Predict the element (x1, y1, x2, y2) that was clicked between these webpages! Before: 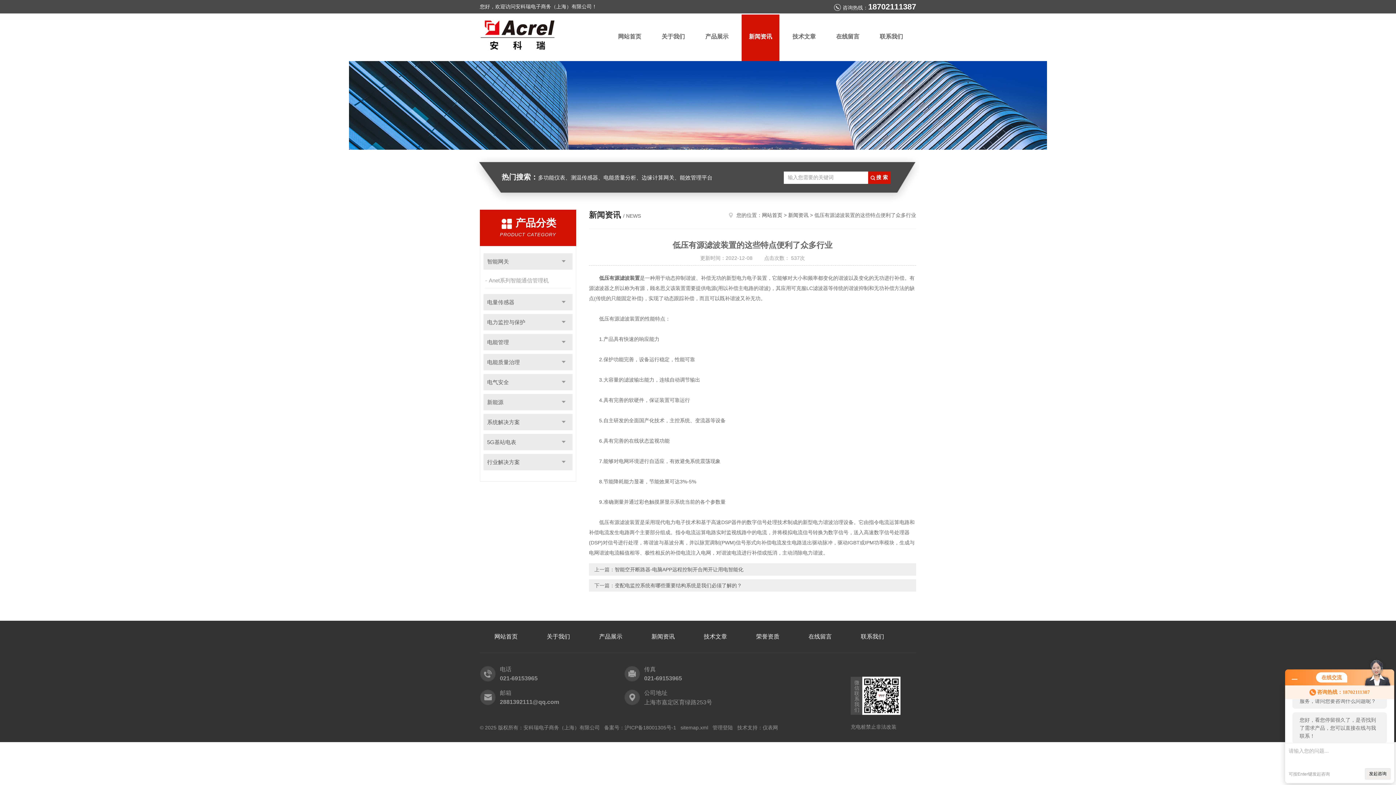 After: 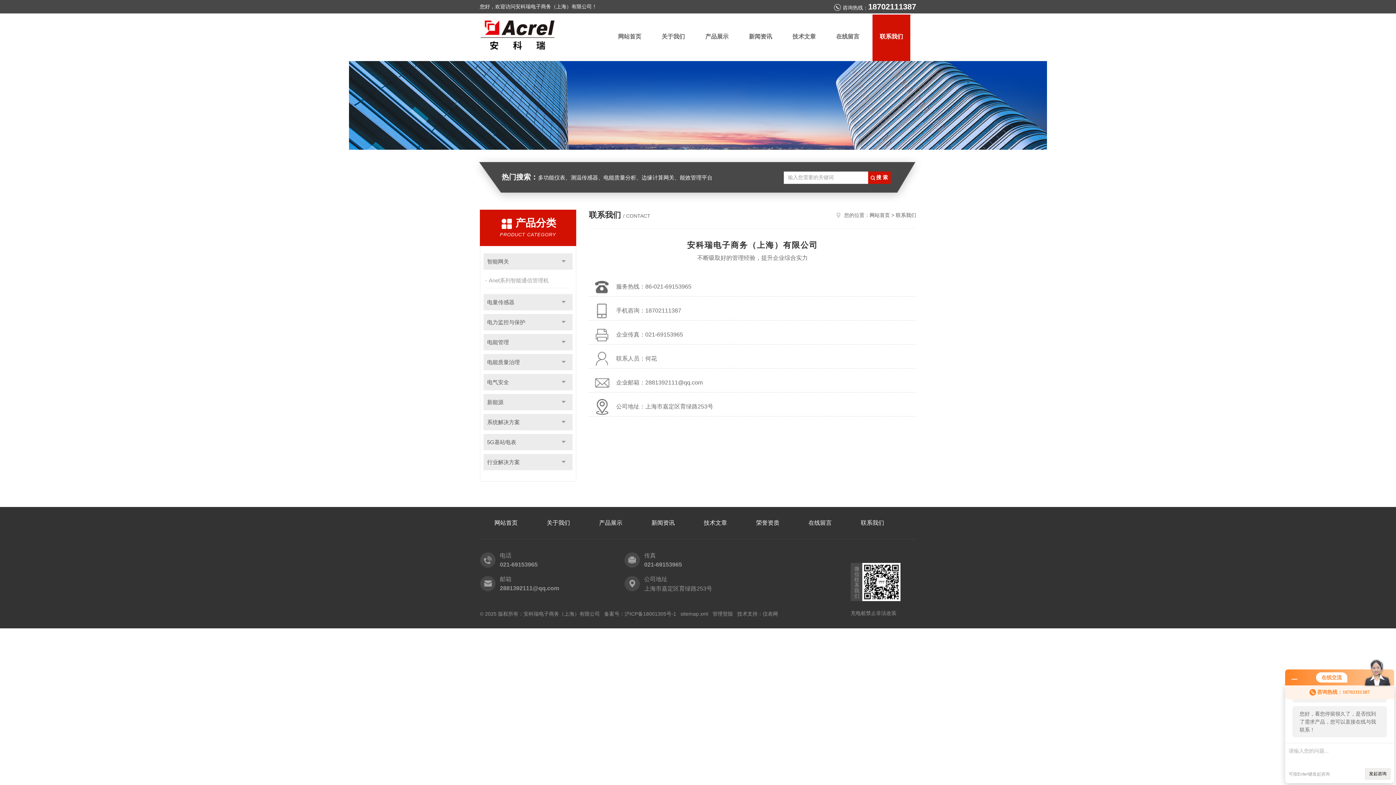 Action: bbox: (872, 14, 910, 61) label: 联系我们